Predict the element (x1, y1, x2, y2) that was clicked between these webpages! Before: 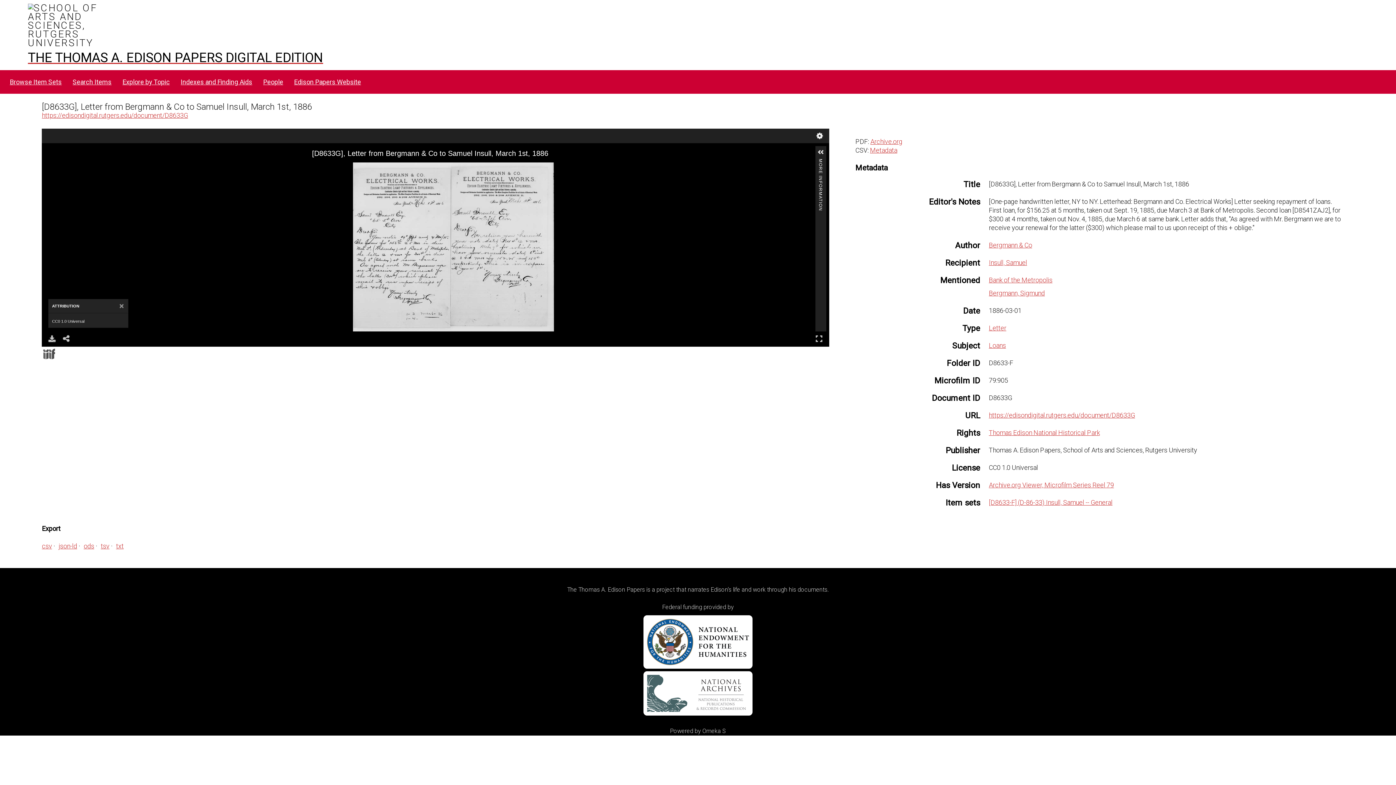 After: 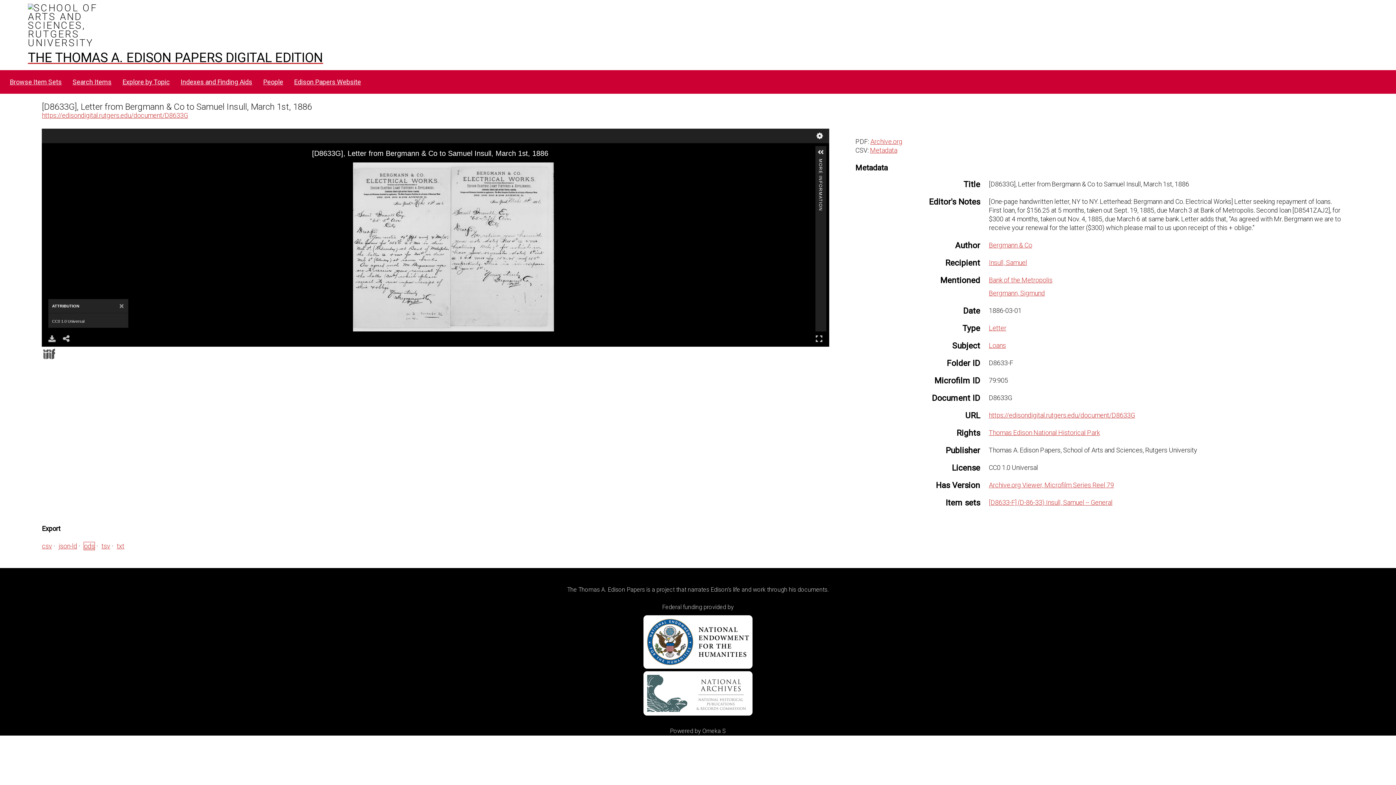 Action: bbox: (83, 542, 94, 550) label: ods